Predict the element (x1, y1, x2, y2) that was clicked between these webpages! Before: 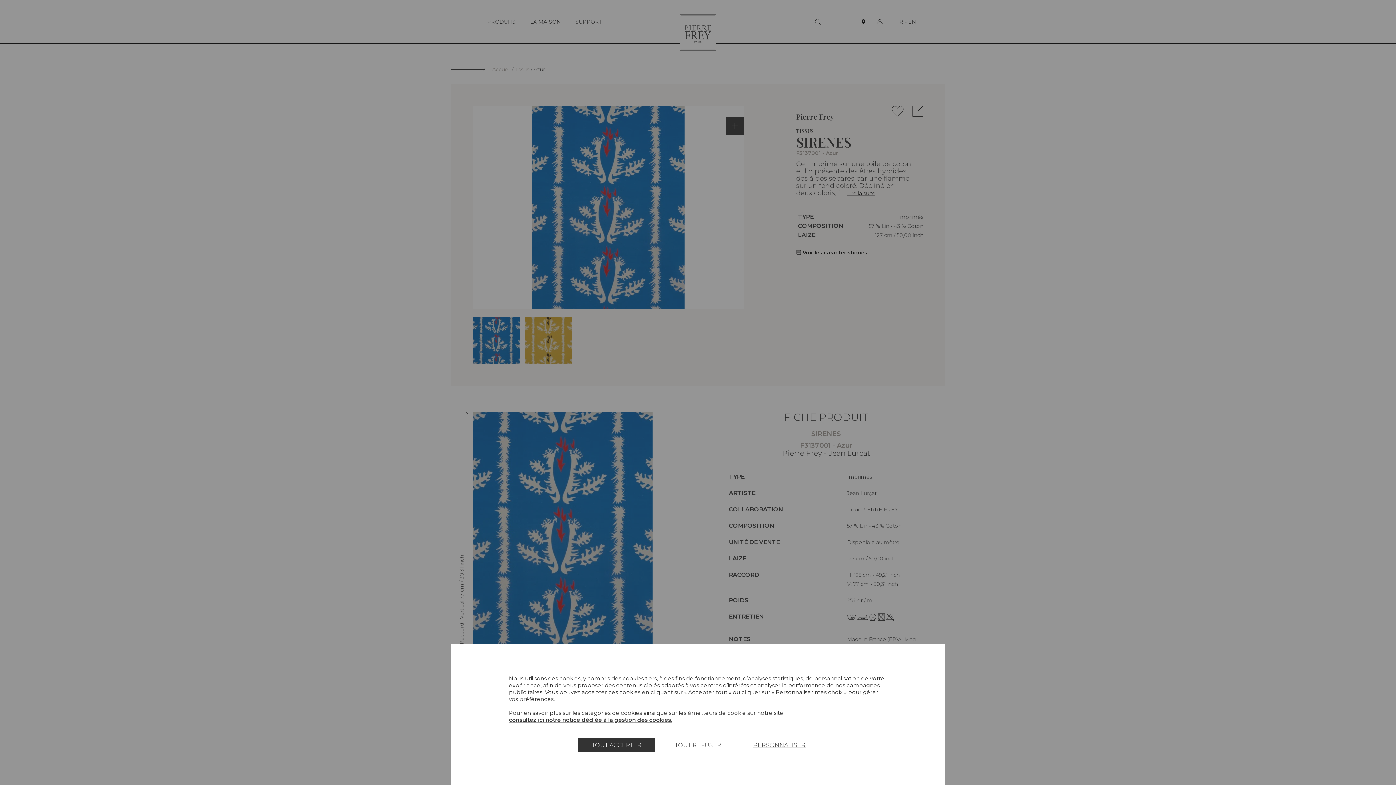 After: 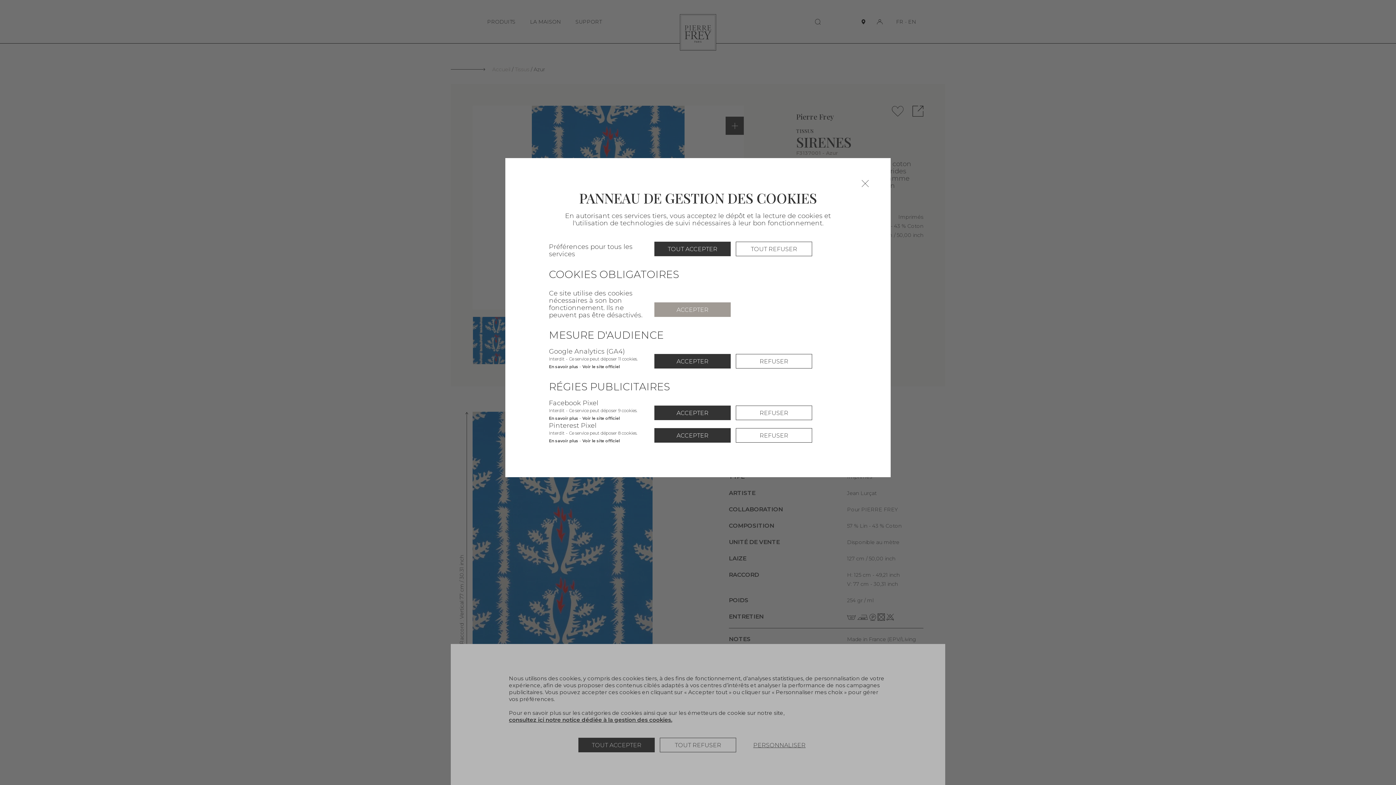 Action: label: Personnaliser (fenêtre modale) bbox: (741, 738, 817, 752)